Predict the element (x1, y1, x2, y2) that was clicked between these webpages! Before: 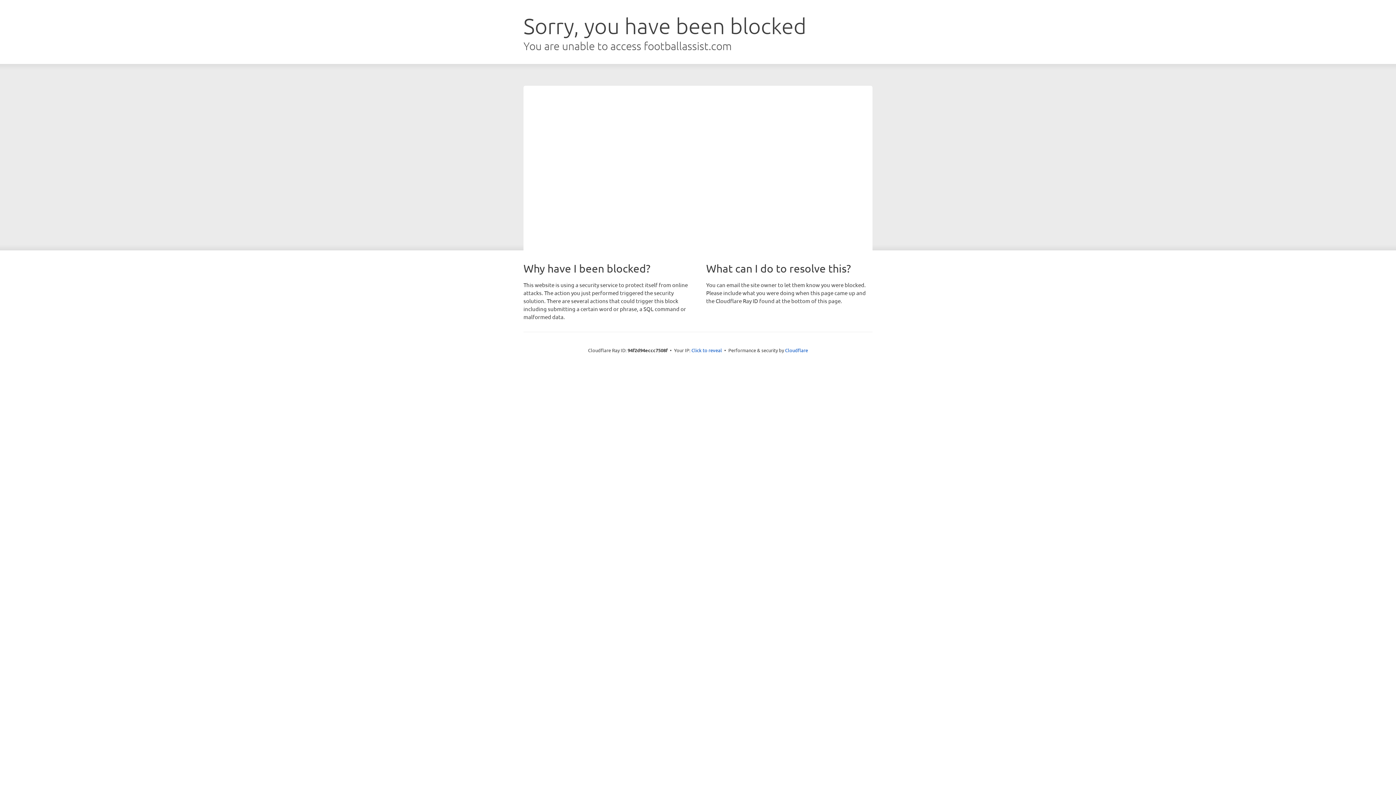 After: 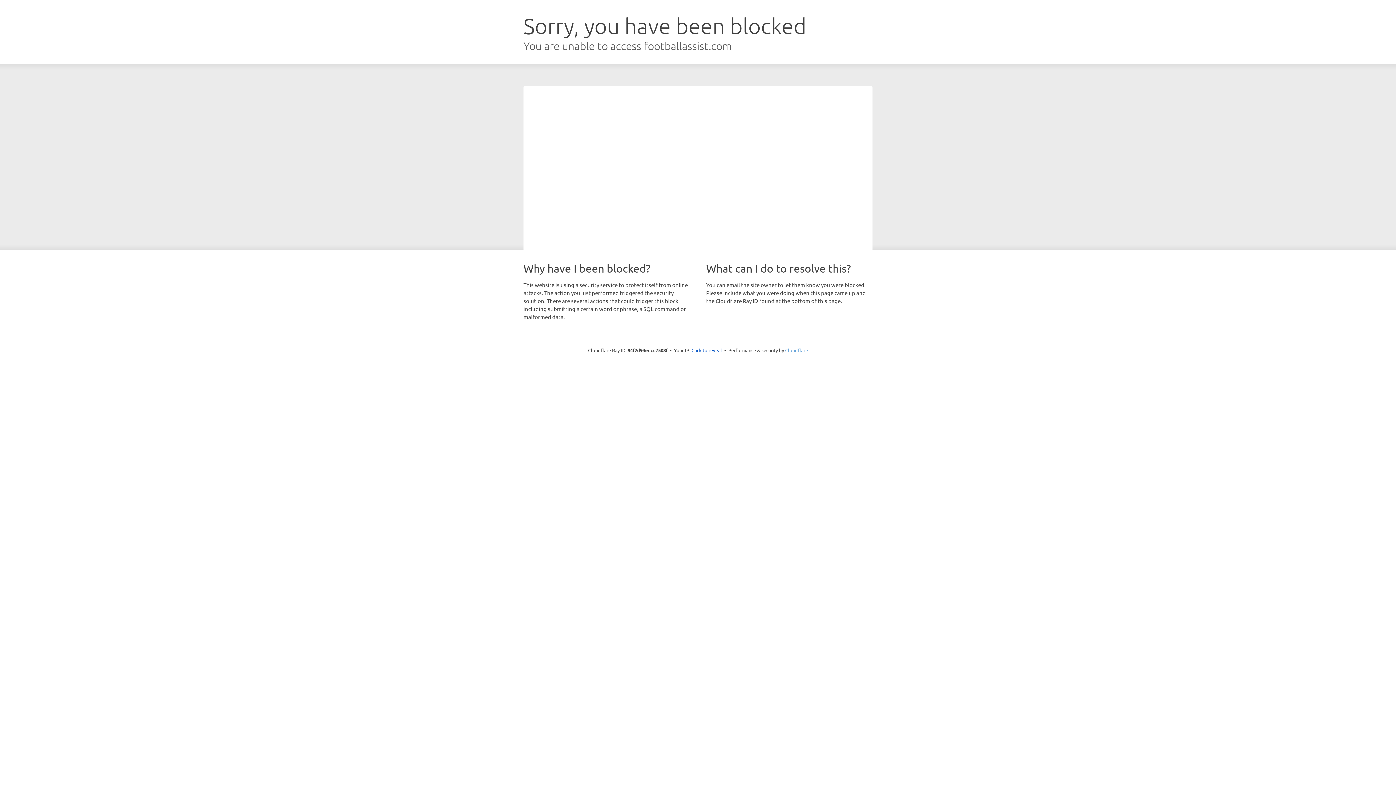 Action: bbox: (785, 347, 808, 353) label: Cloudflare